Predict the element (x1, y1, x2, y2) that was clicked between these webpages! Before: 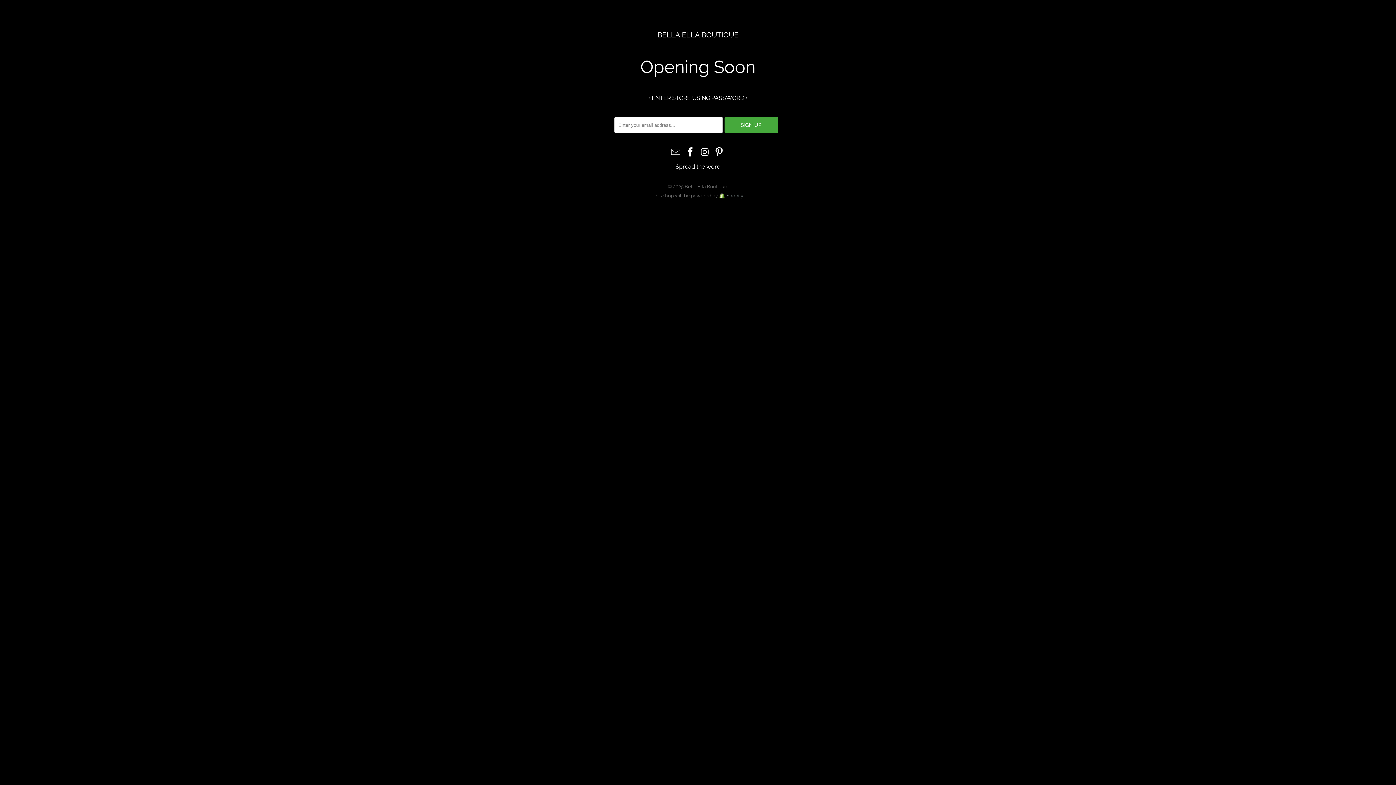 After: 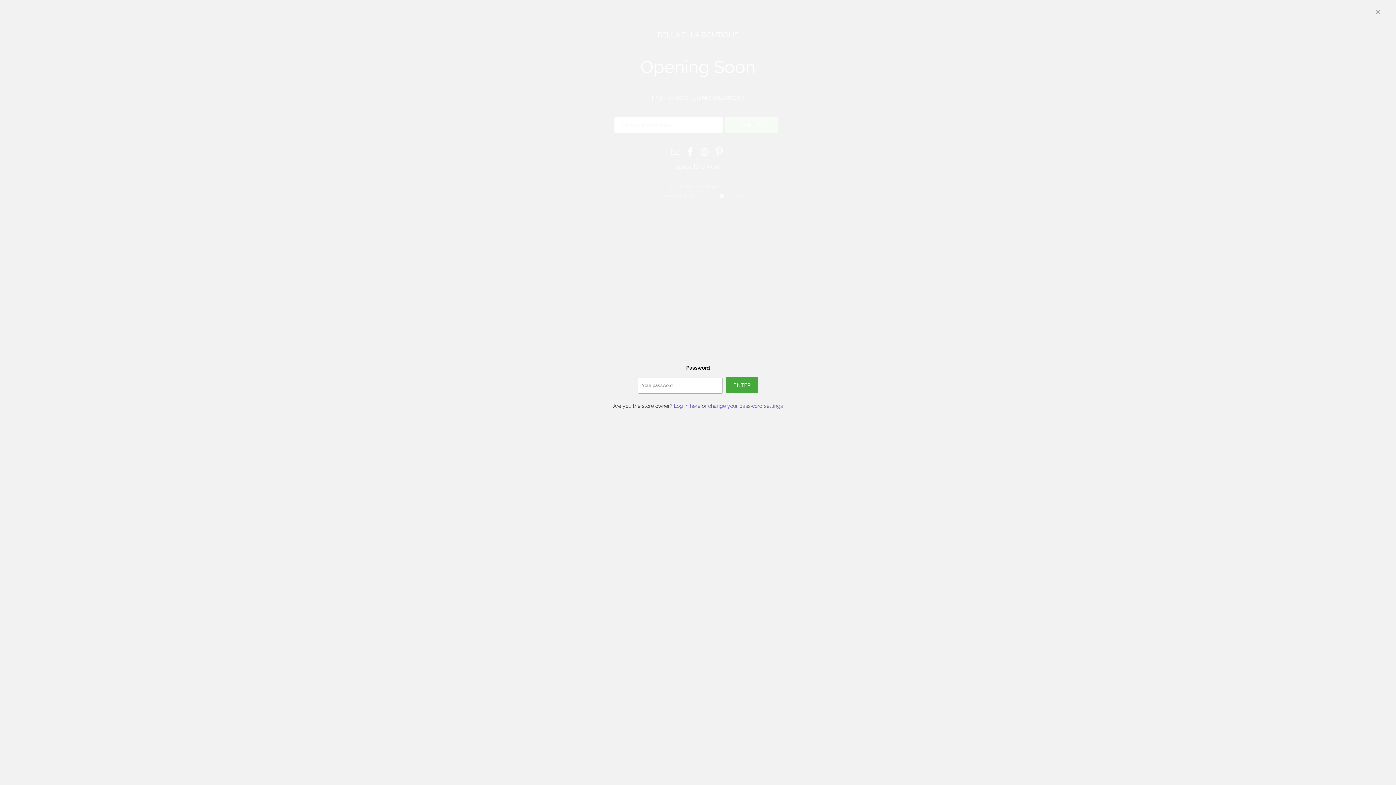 Action: label: • ENTER STORE USING PASSWORD • bbox: (648, 94, 748, 101)